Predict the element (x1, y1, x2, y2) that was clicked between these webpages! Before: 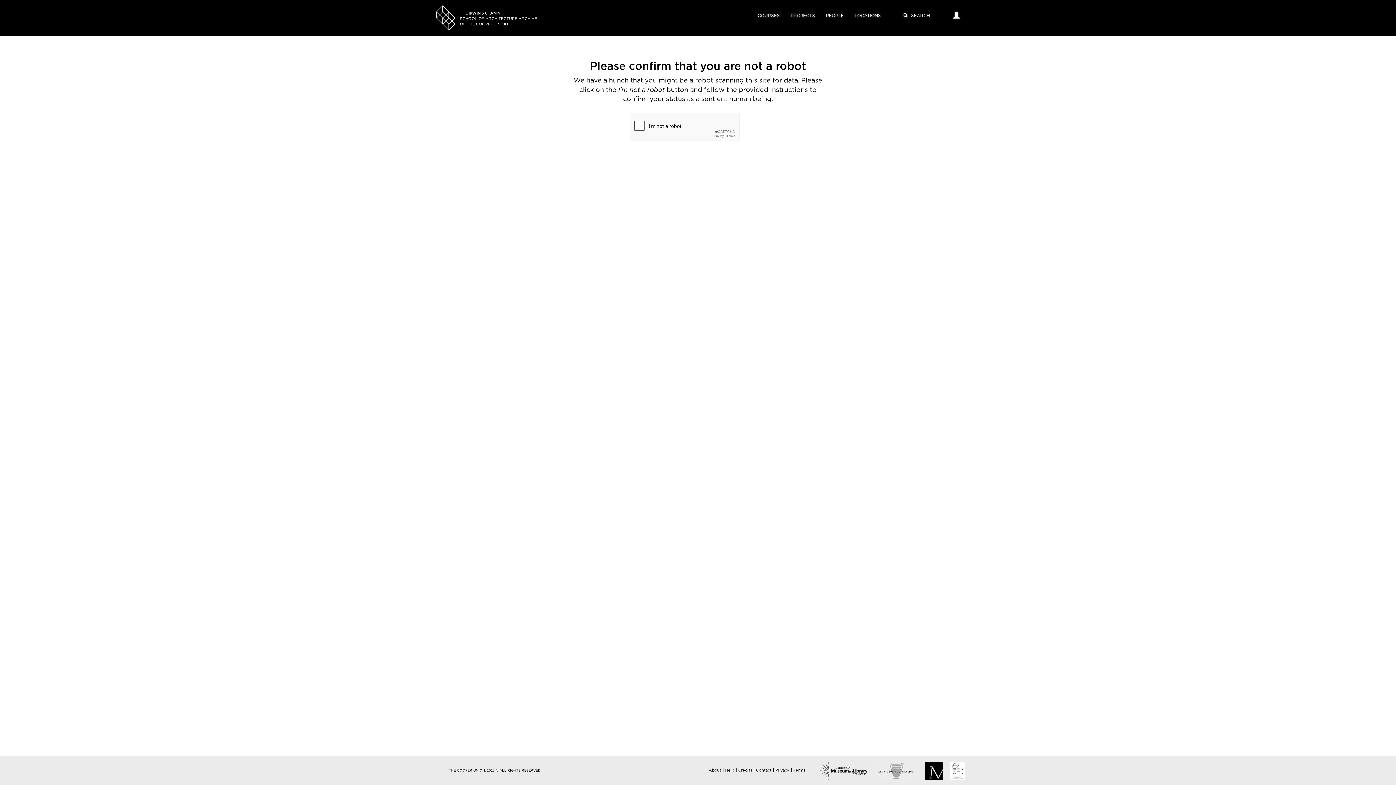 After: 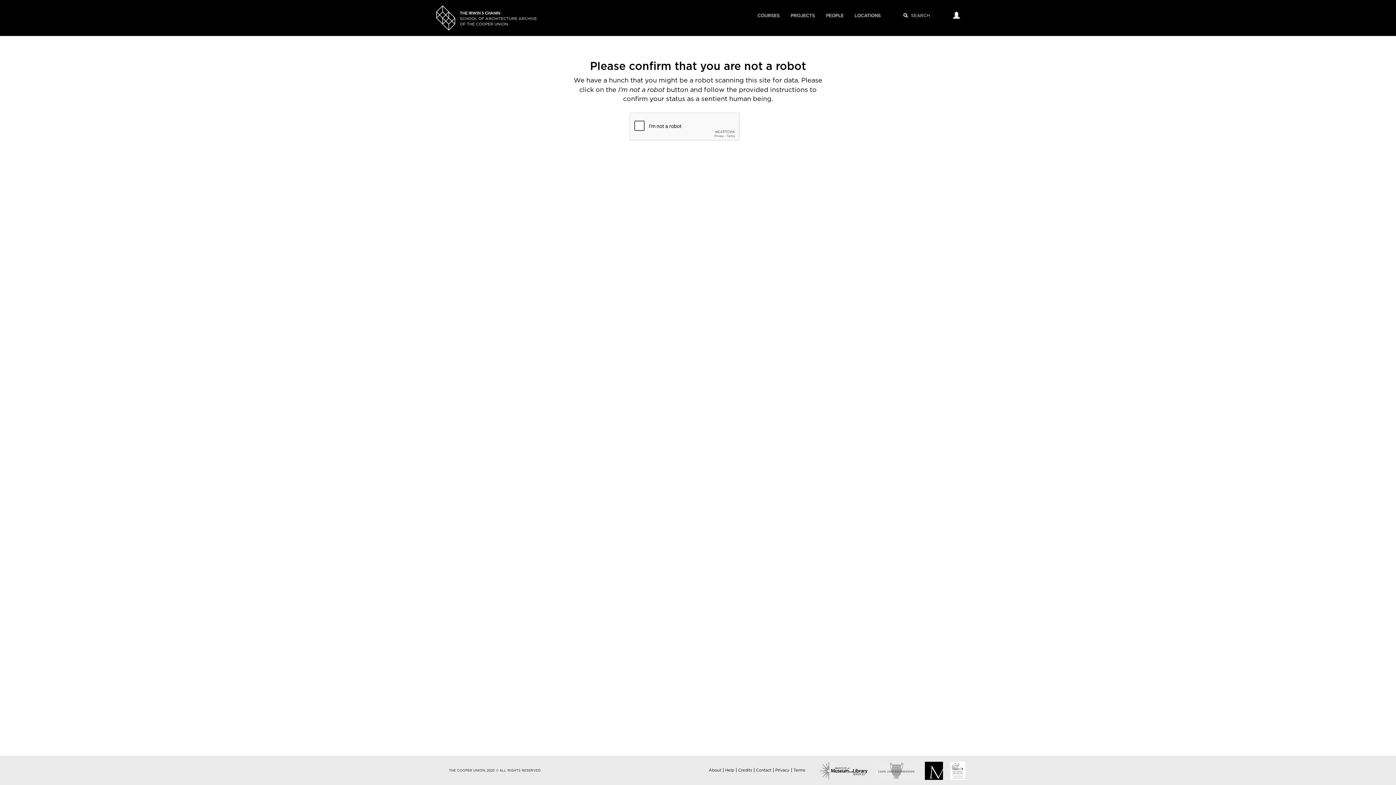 Action: bbox: (820, 5, 849, 26) label: PEOPLE